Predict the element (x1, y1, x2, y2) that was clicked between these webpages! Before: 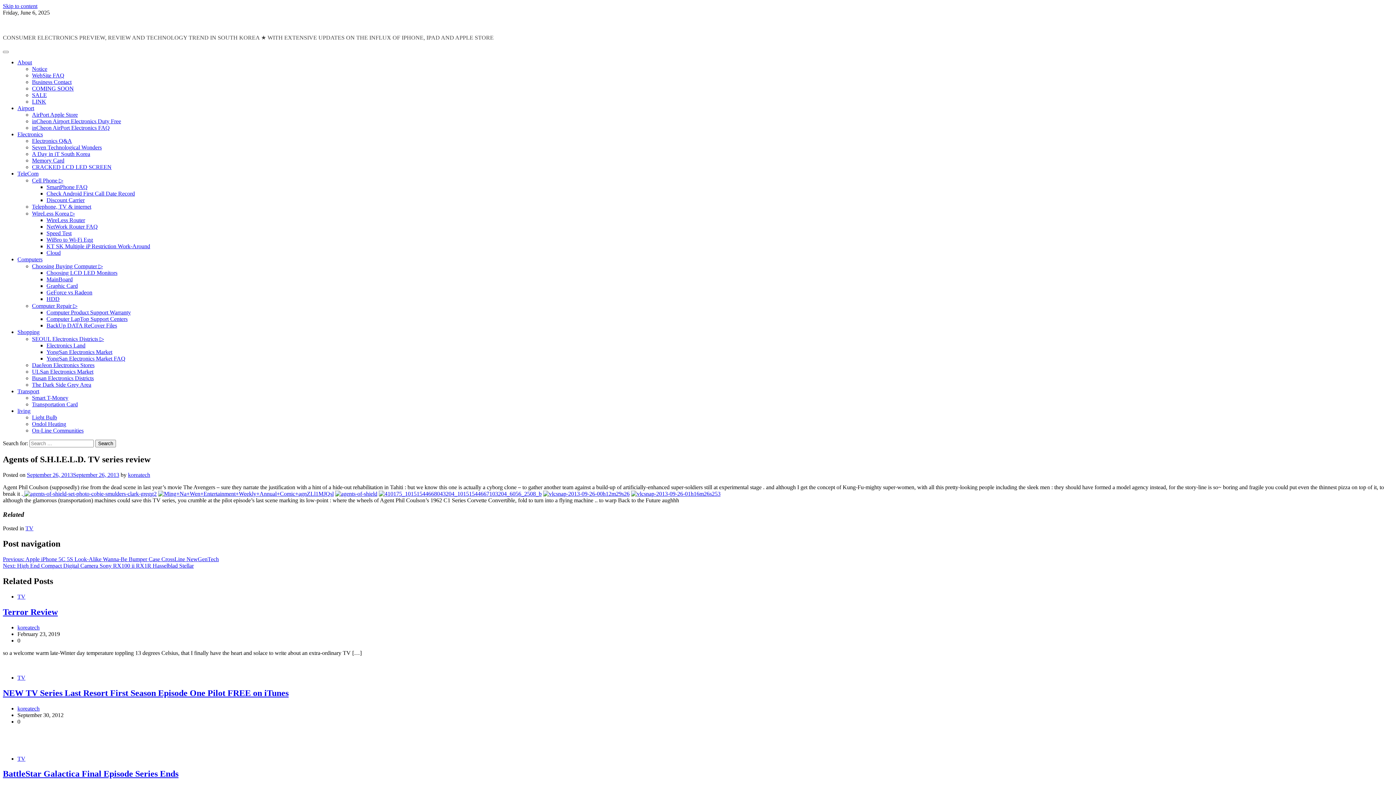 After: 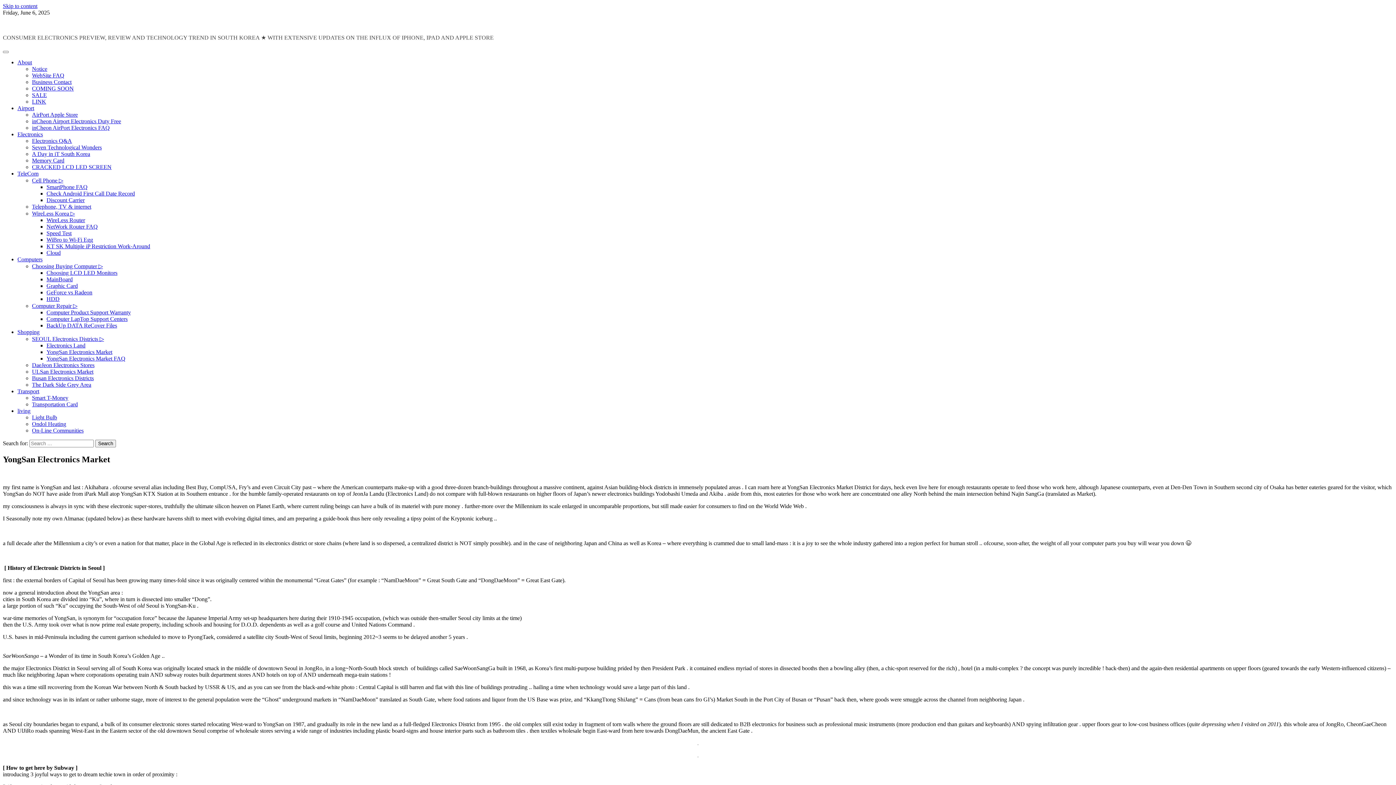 Action: bbox: (46, 349, 112, 355) label: YongSan Electronics Market